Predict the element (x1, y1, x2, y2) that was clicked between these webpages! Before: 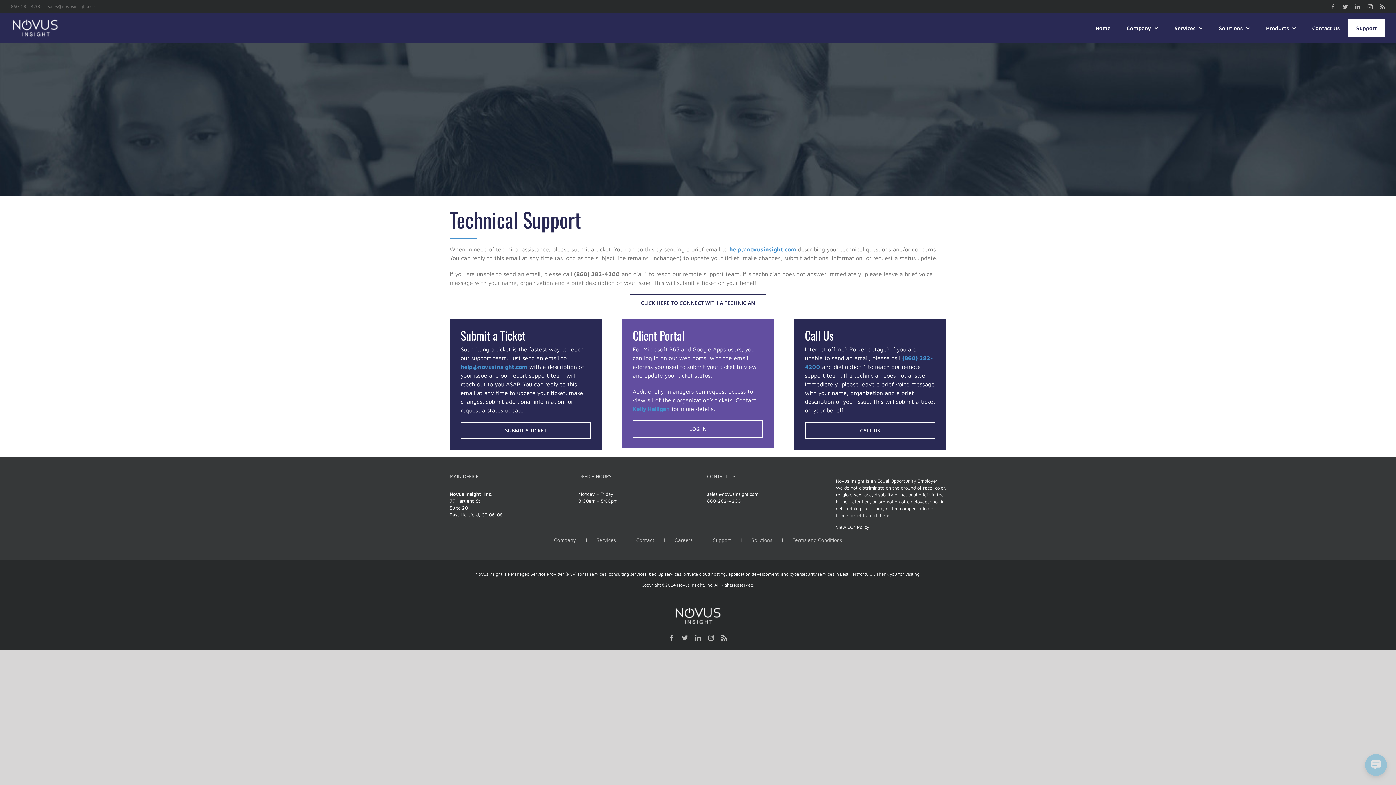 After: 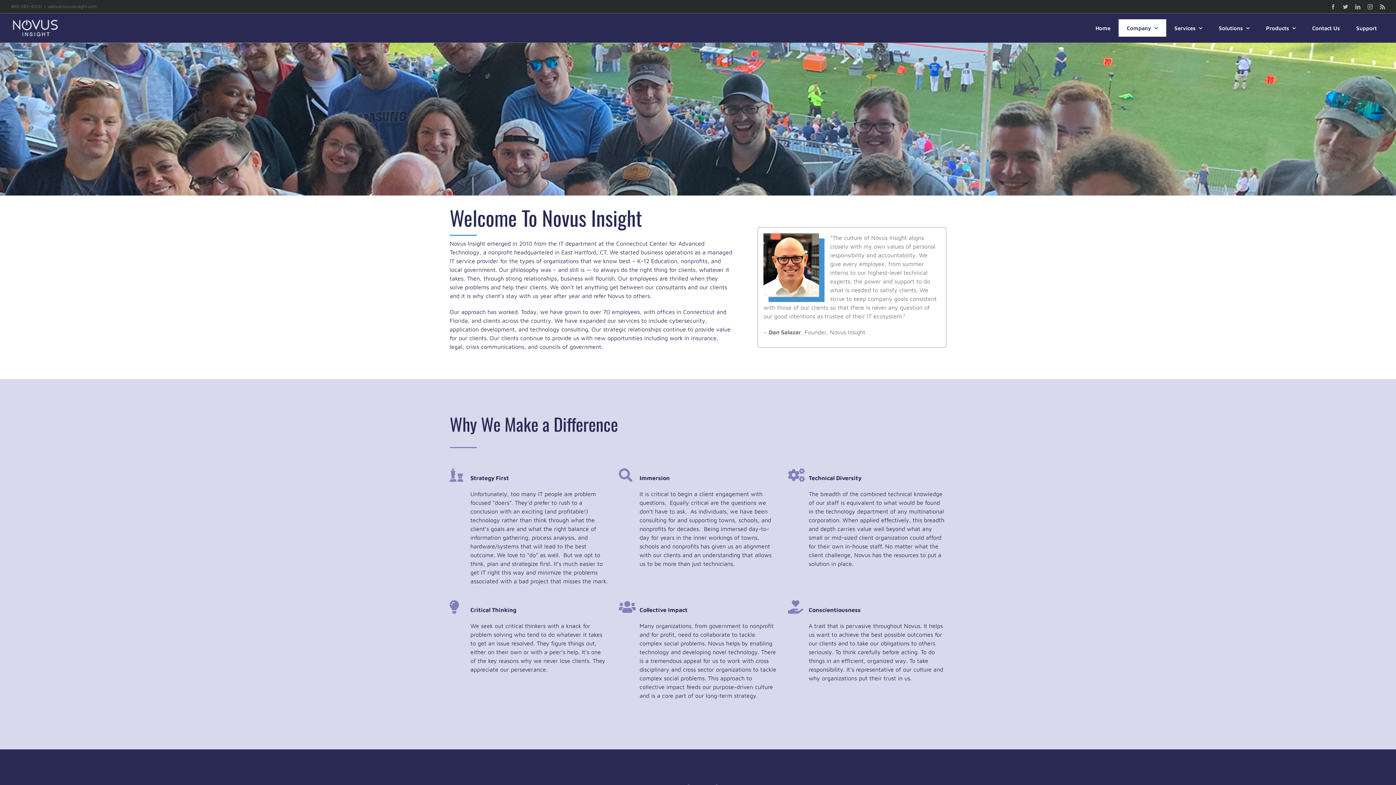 Action: label: Company bbox: (554, 536, 596, 544)